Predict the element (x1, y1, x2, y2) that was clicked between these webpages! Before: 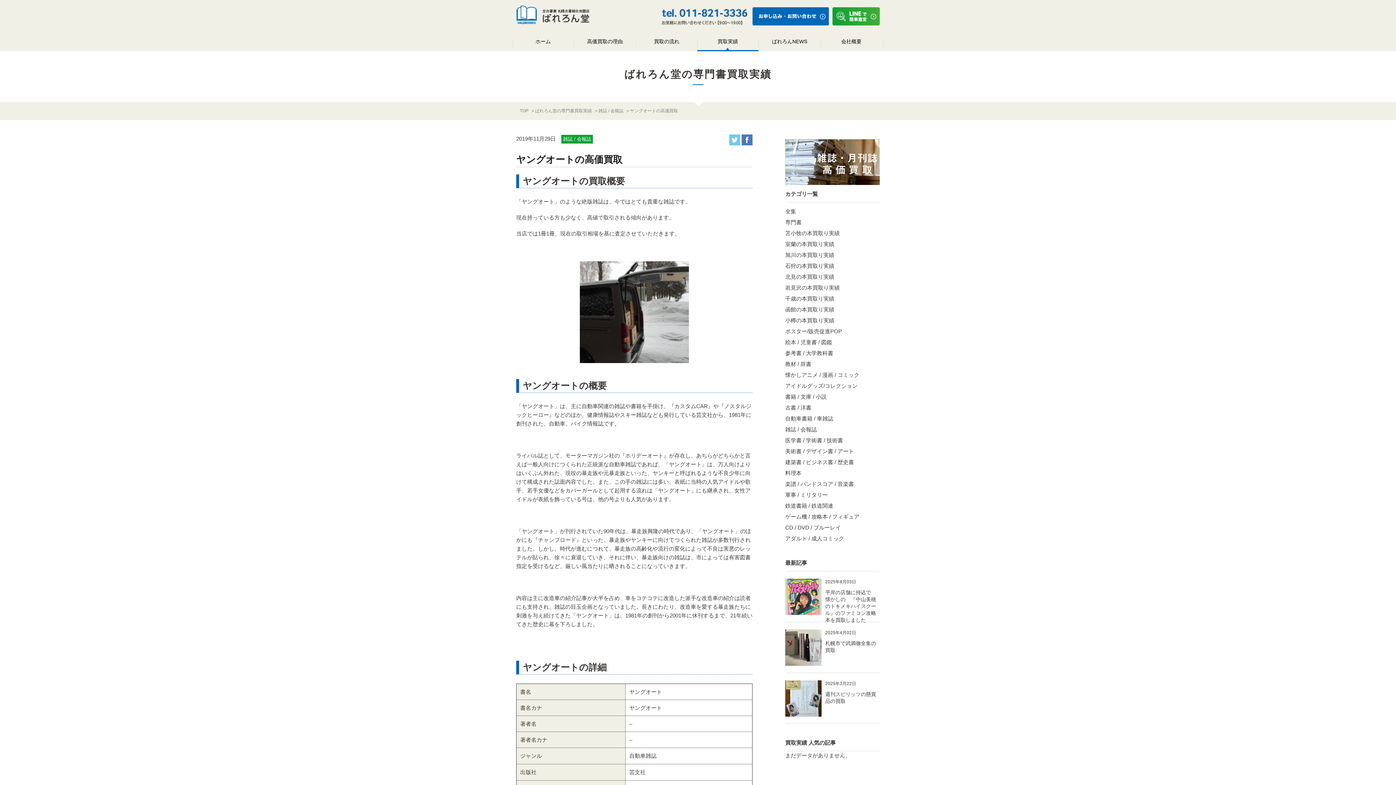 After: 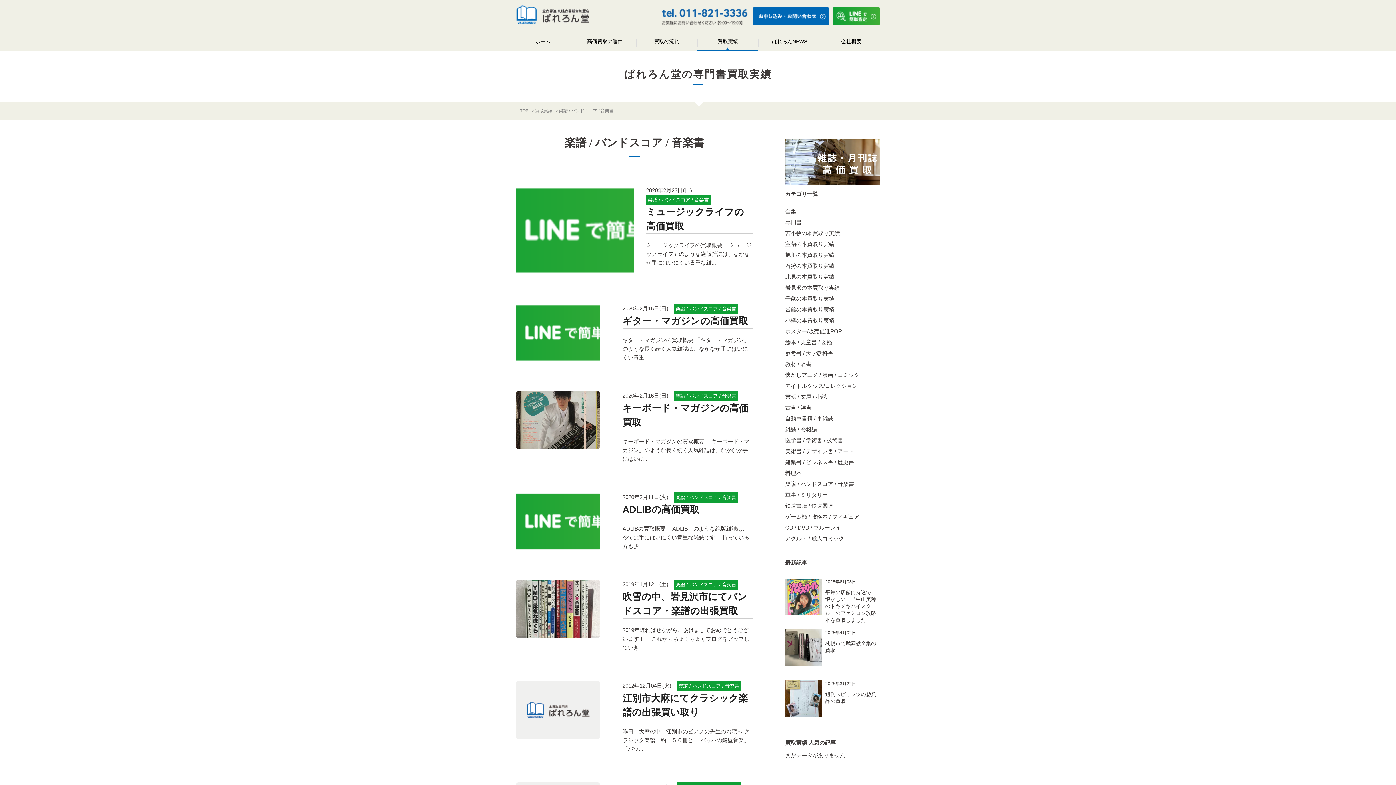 Action: label: 楽譜 / バンドスコア / 音楽書 bbox: (785, 479, 854, 488)